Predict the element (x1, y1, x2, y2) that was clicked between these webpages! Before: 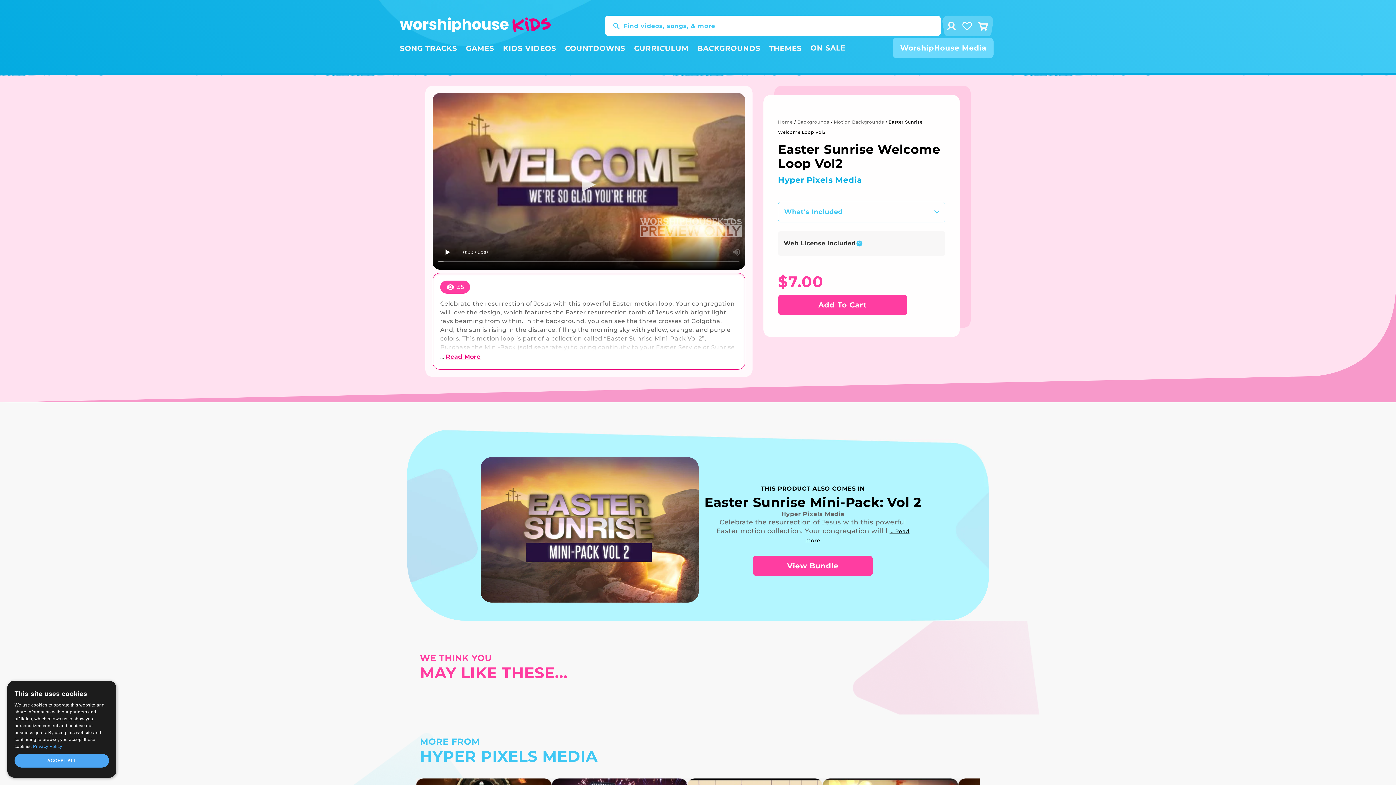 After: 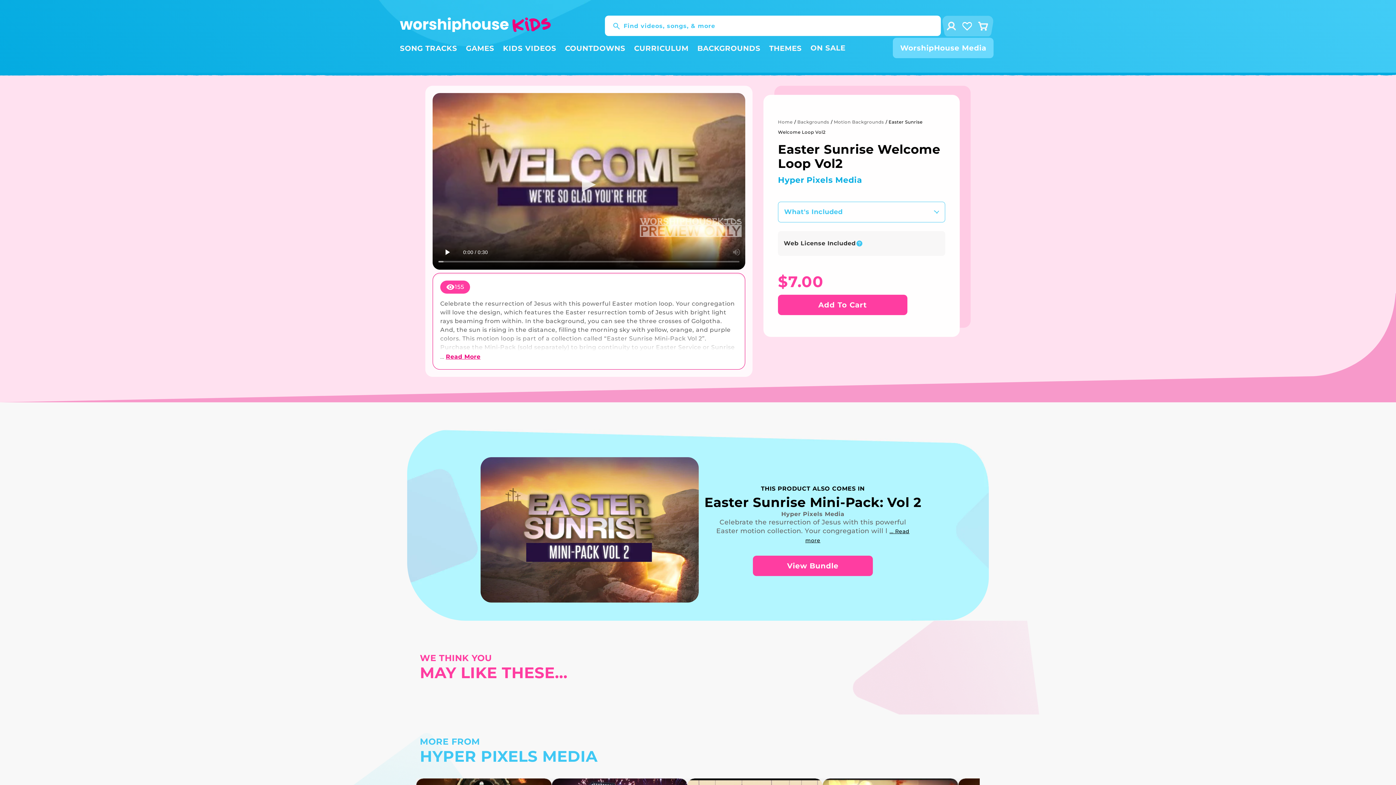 Action: label: ACCEPT ALL bbox: (14, 754, 109, 768)